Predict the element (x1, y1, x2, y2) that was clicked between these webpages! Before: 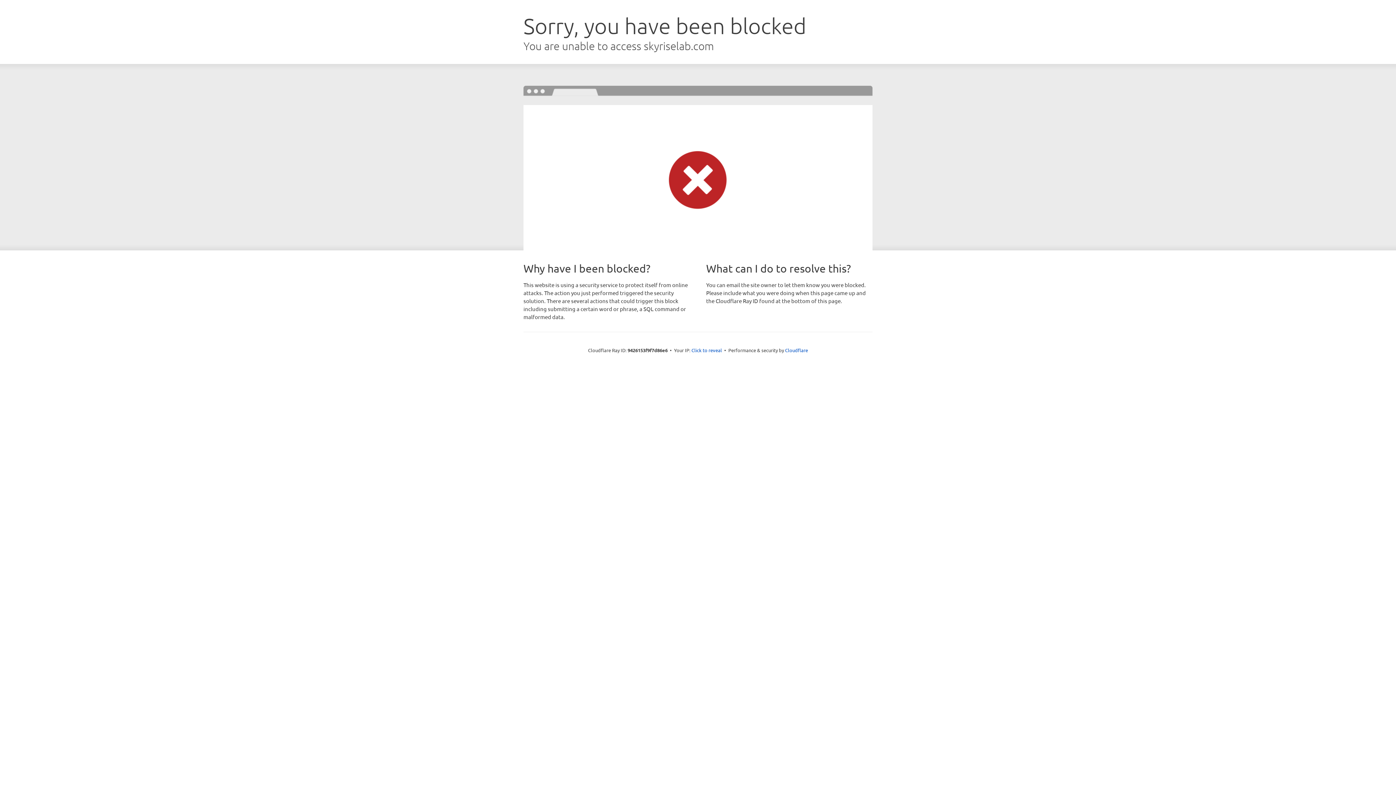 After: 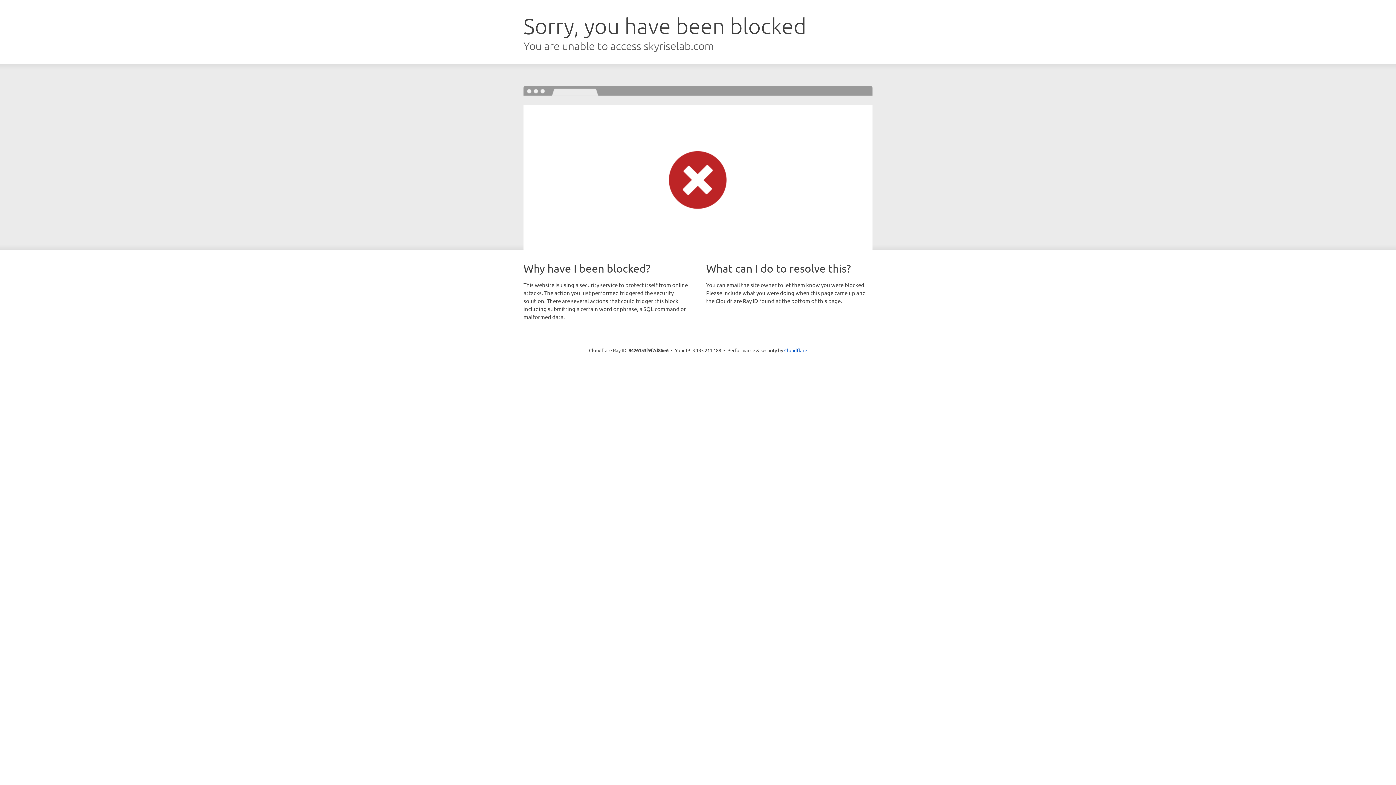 Action: bbox: (691, 346, 722, 353) label: Click to reveal